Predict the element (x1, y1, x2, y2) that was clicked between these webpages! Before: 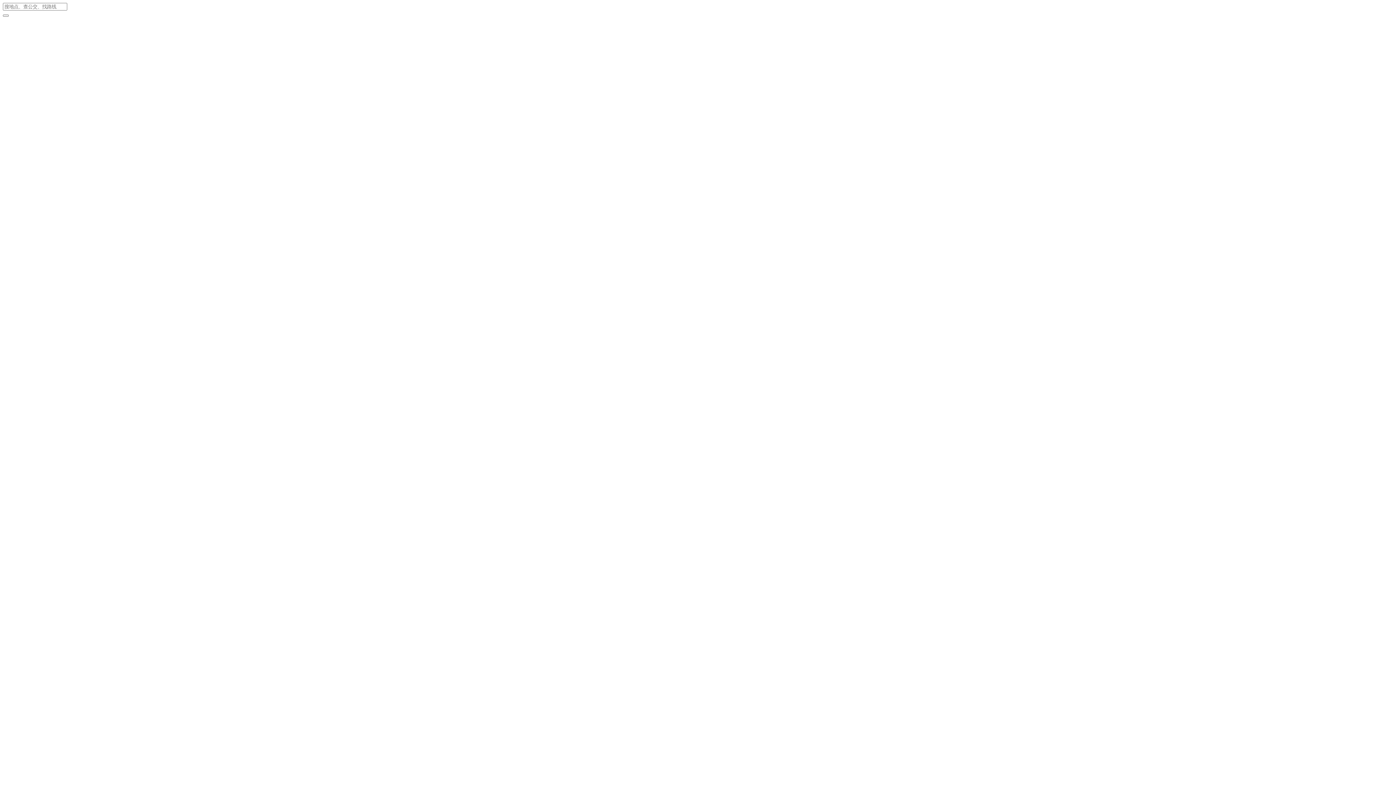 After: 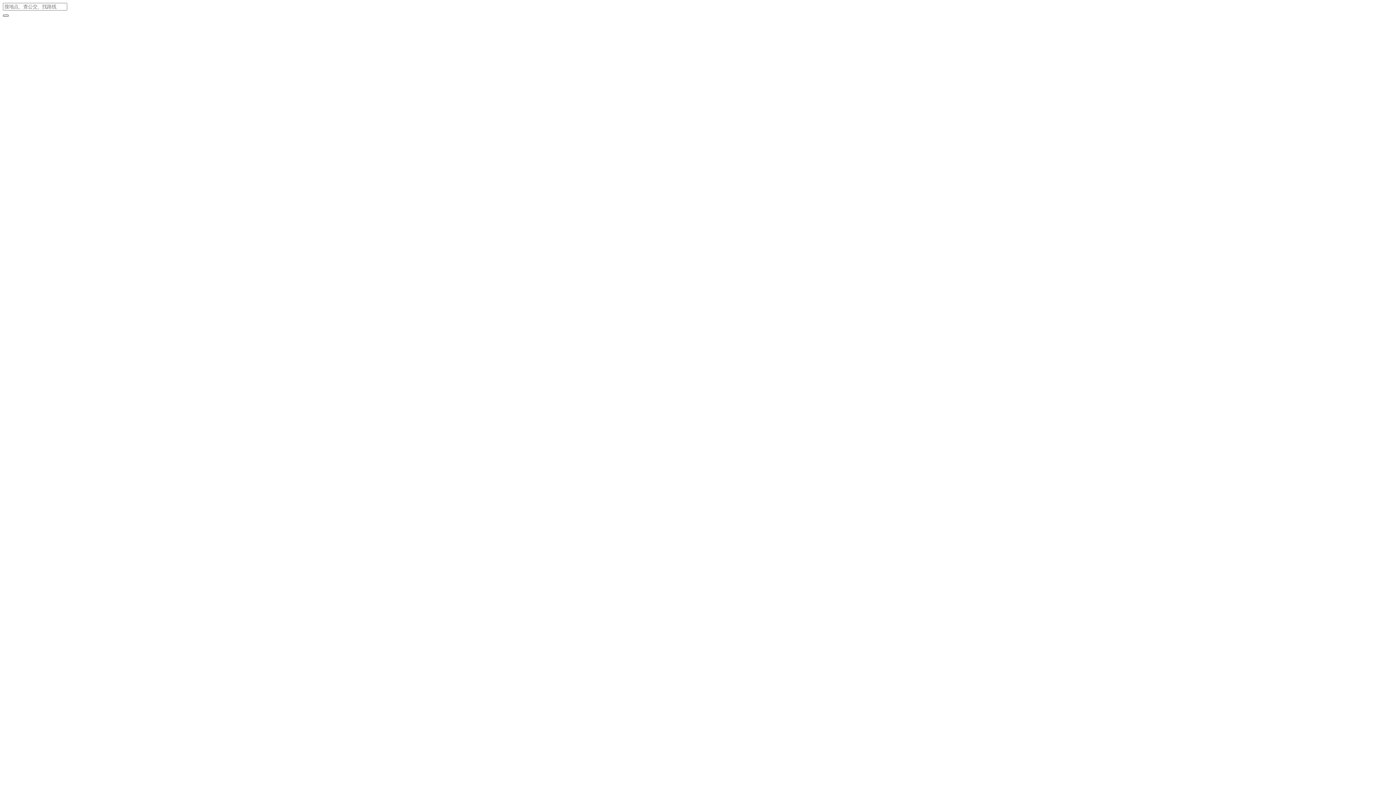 Action: bbox: (2, 14, 8, 16)